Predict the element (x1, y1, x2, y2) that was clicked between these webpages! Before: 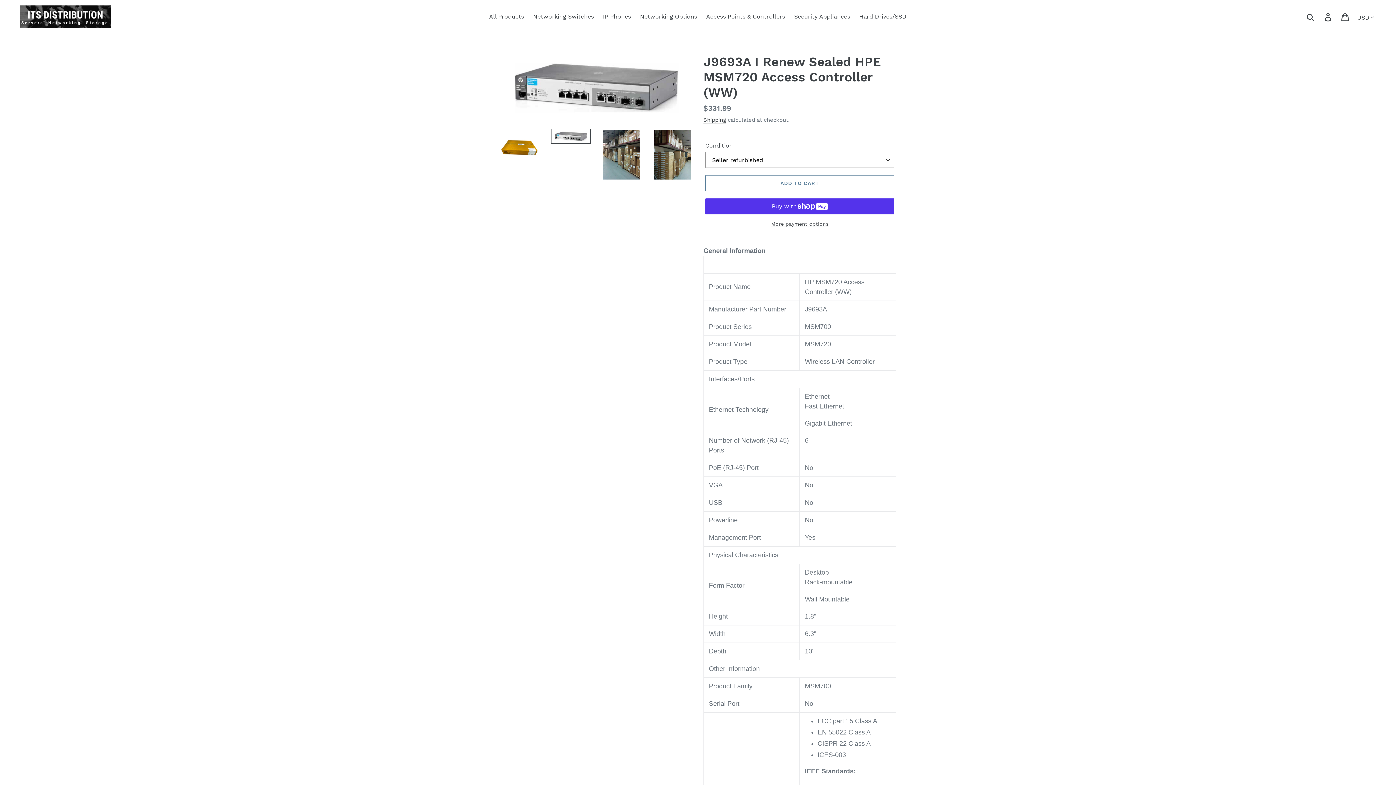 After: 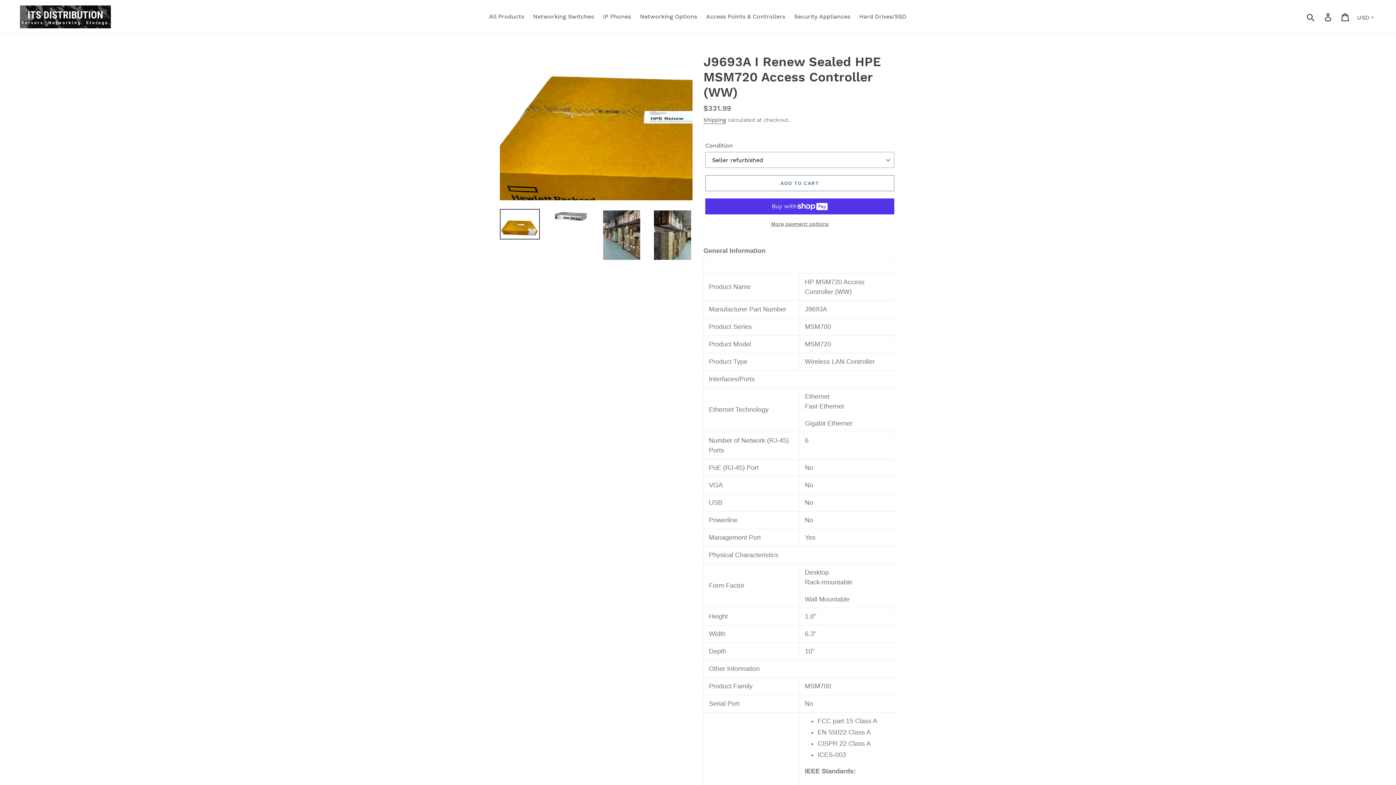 Action: bbox: (500, 128, 540, 159)